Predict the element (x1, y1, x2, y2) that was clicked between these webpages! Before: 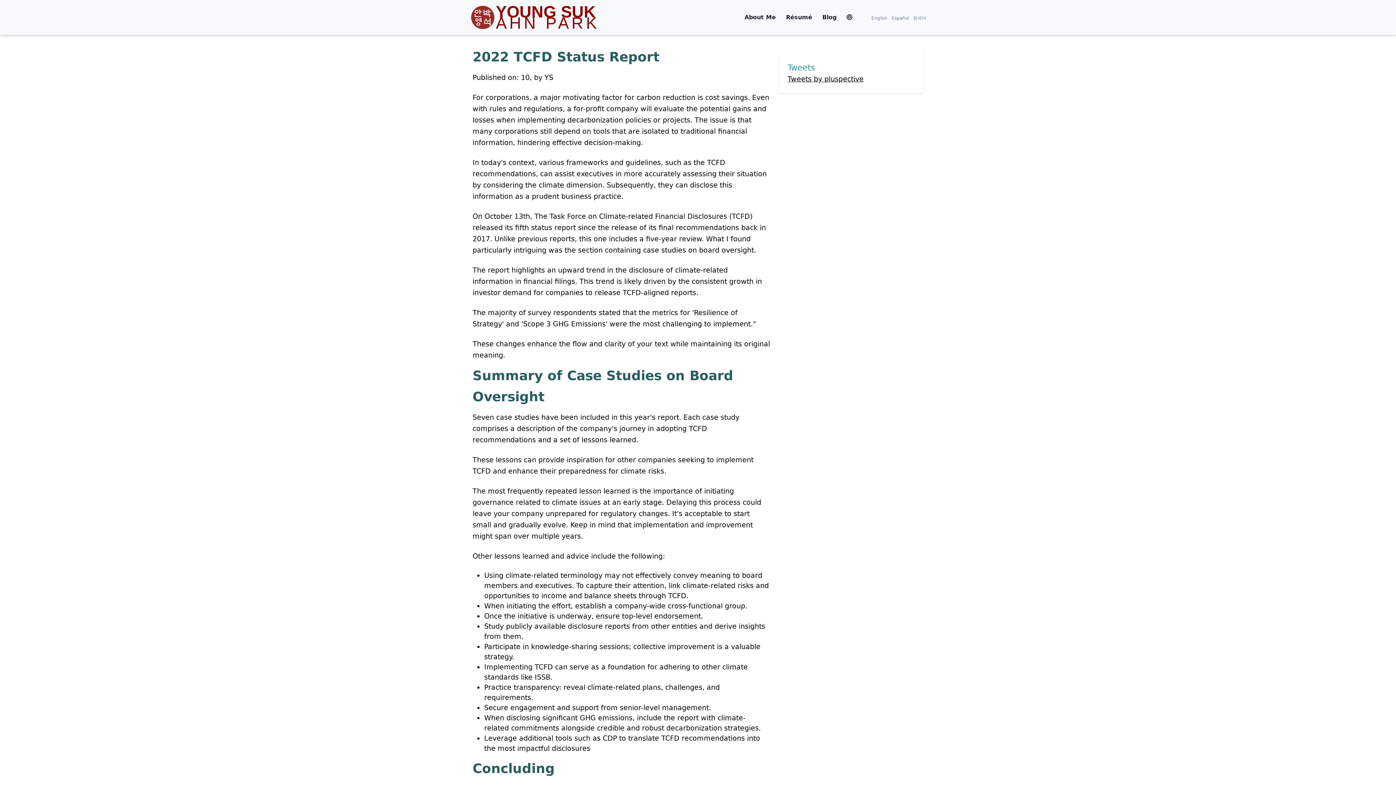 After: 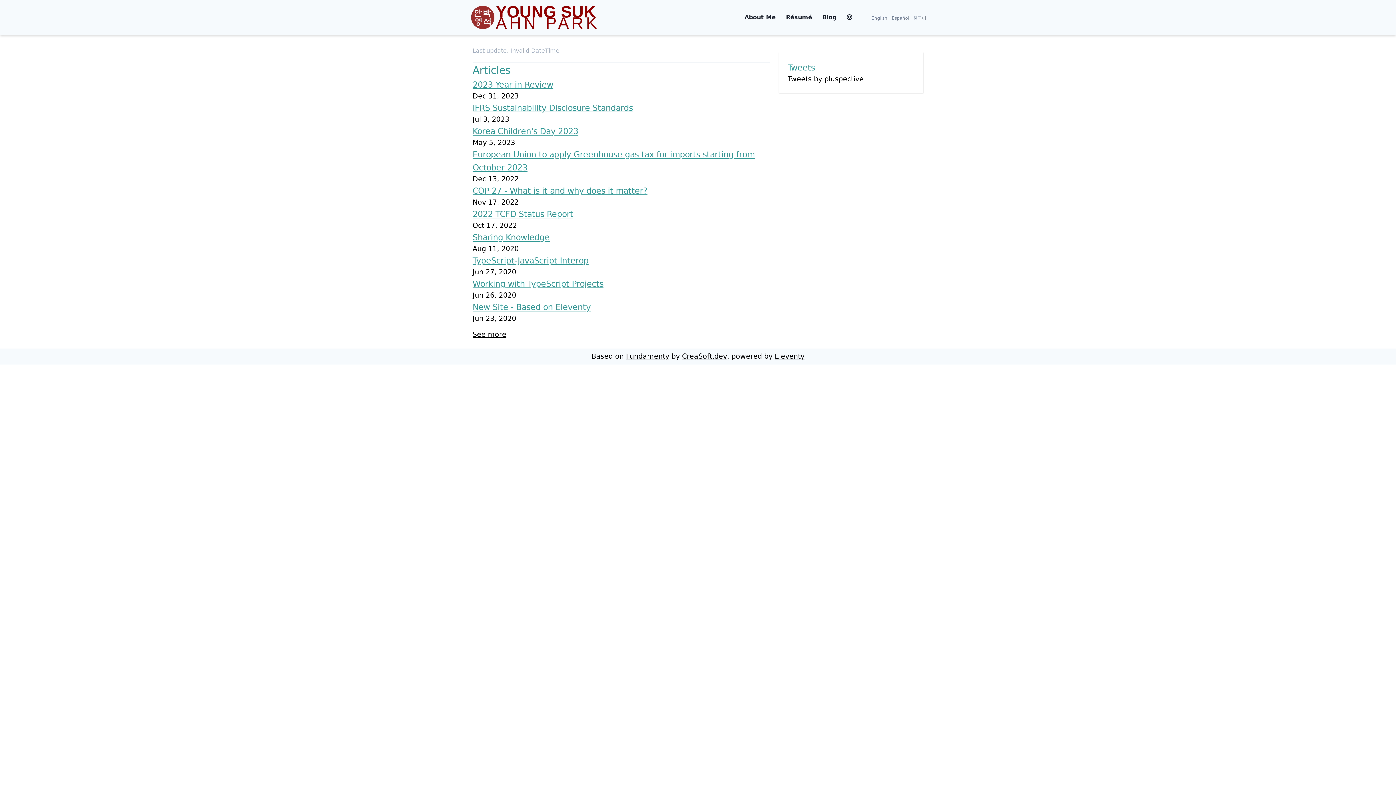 Action: label: Blog bbox: (819, 10, 839, 24)